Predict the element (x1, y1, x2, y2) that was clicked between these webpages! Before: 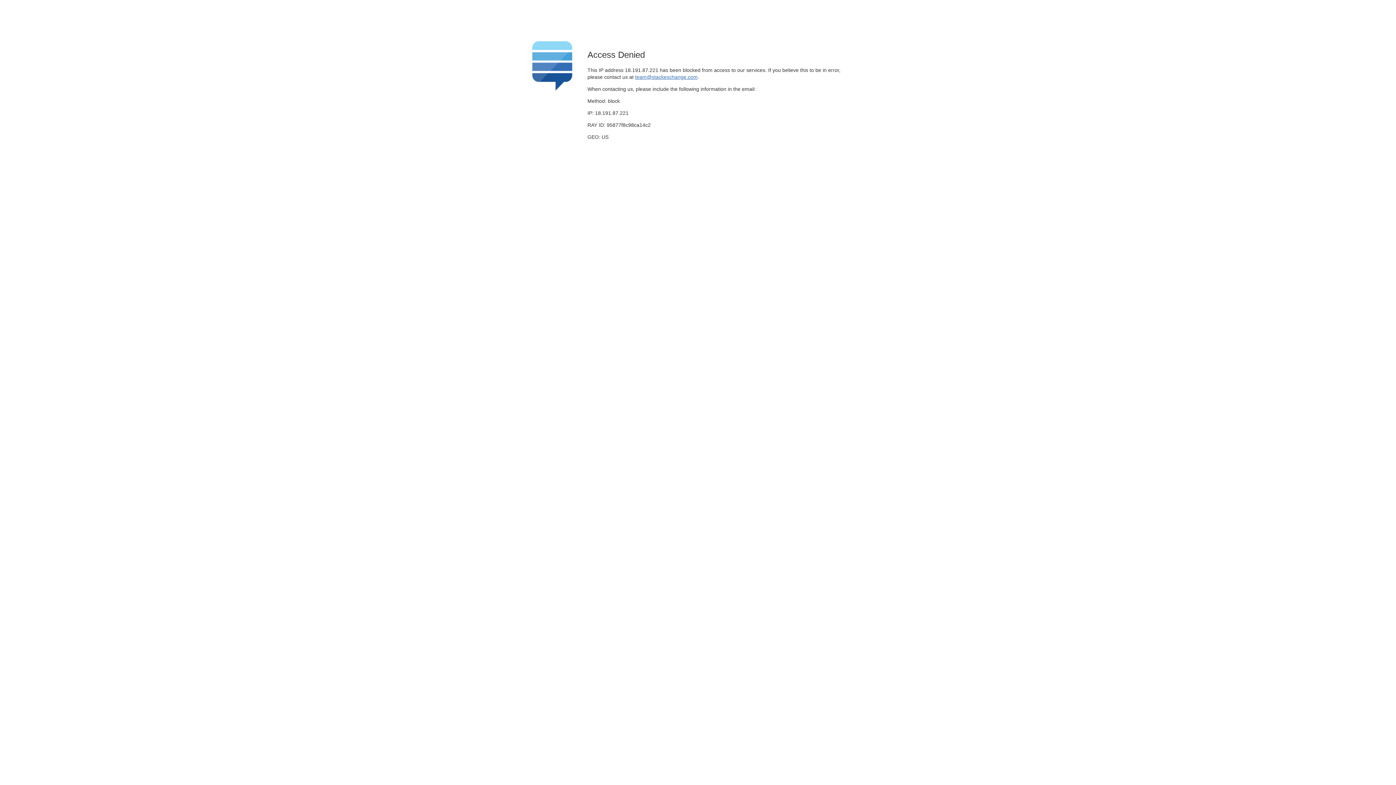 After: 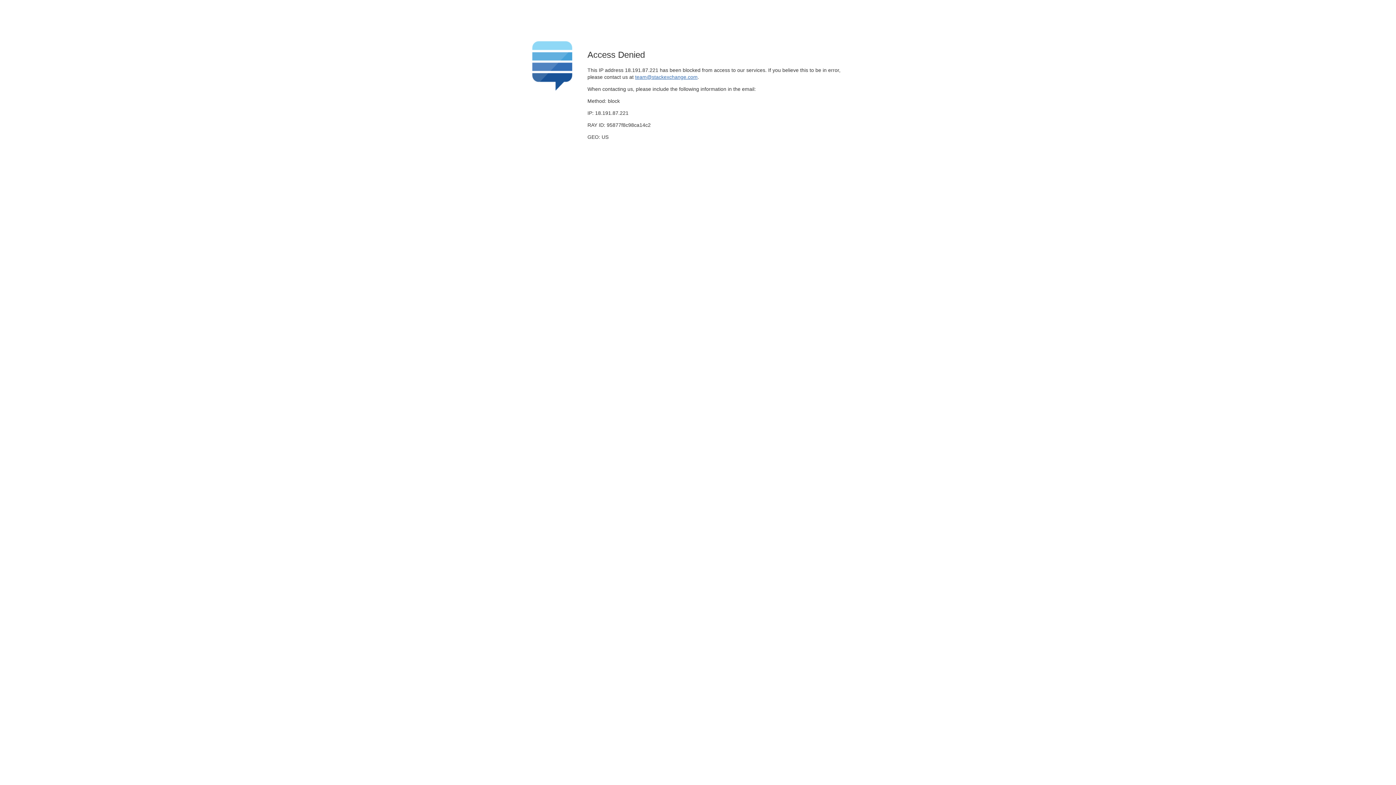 Action: bbox: (635, 74, 697, 79) label: team@stackexchange.com